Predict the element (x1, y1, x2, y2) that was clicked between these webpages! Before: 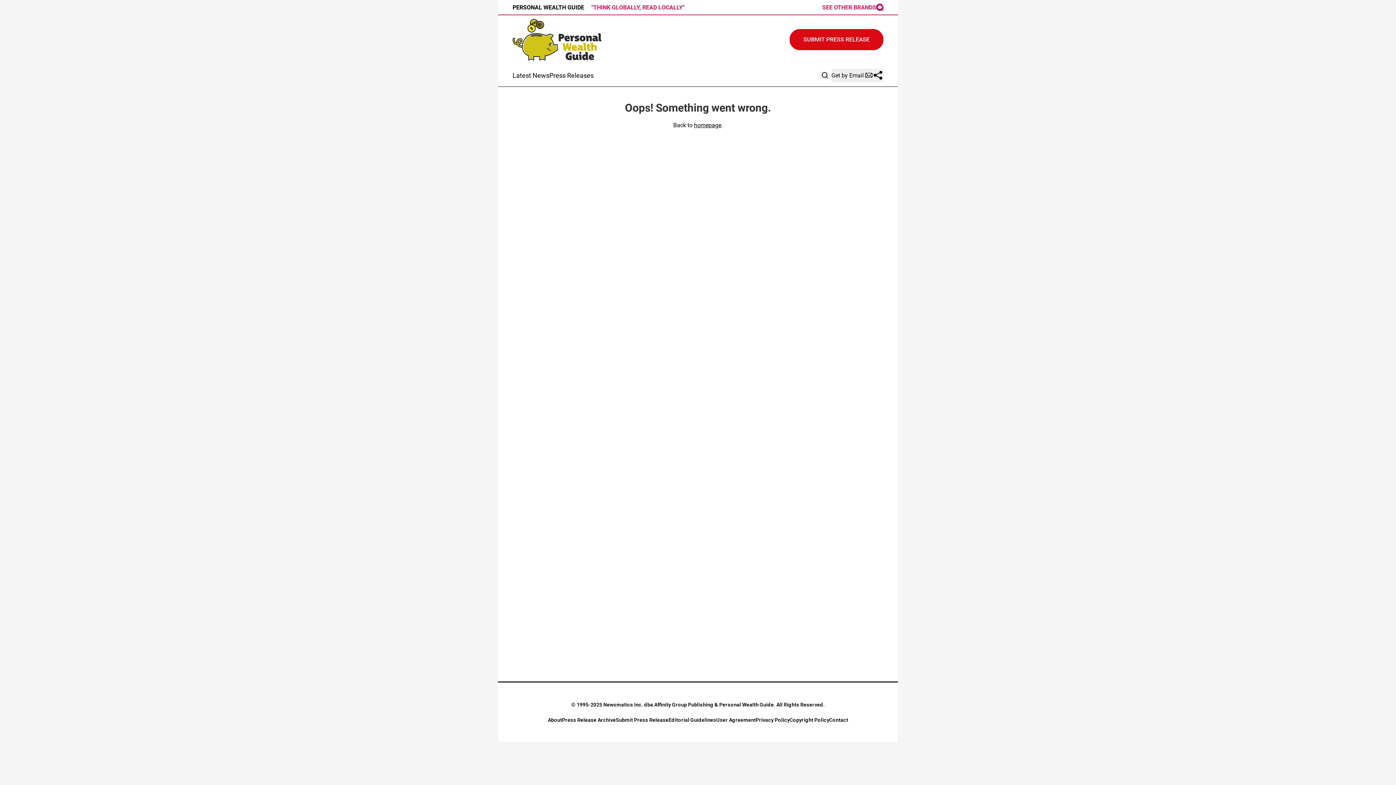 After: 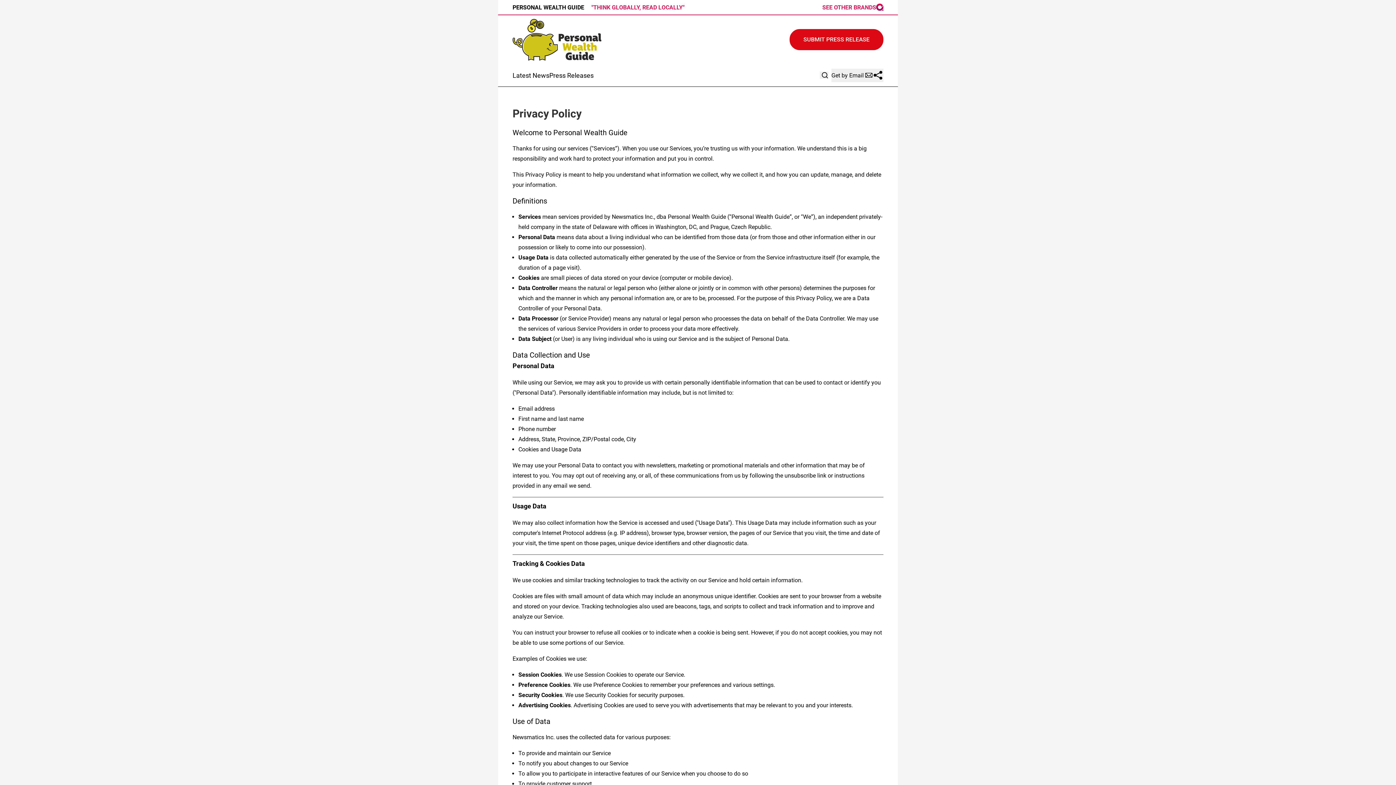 Action: label: Privacy Policy bbox: (756, 717, 789, 723)